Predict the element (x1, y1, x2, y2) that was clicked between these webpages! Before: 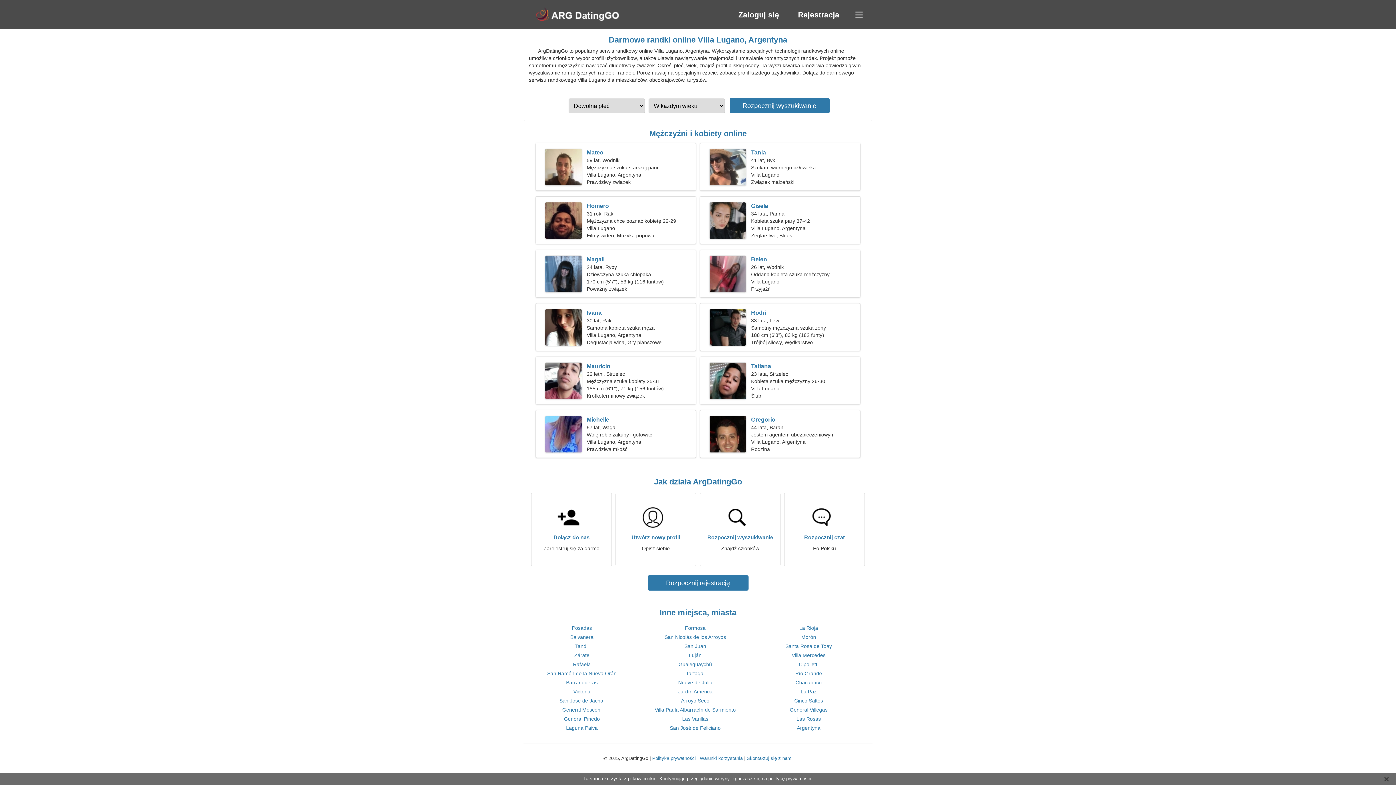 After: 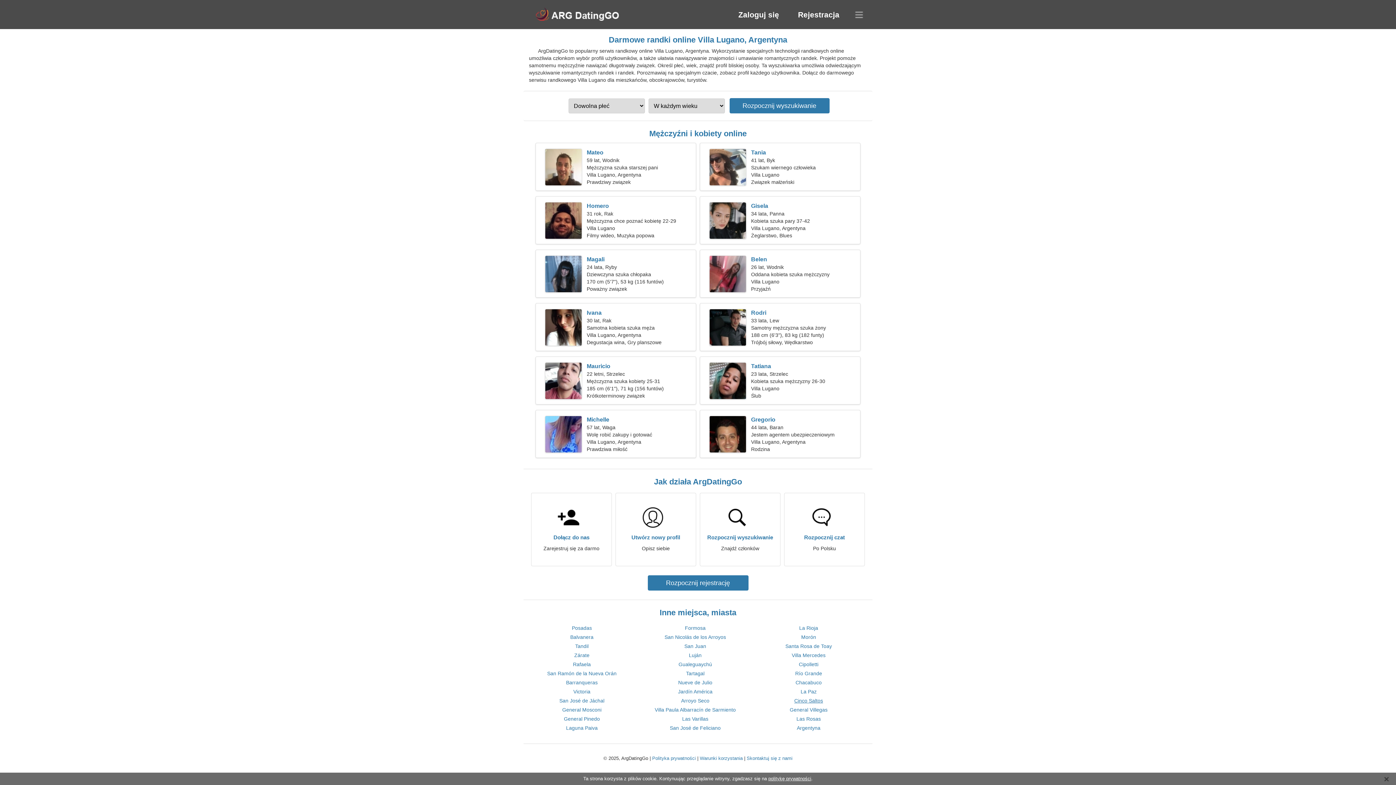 Action: label: Cinco Saltos bbox: (794, 698, 823, 704)